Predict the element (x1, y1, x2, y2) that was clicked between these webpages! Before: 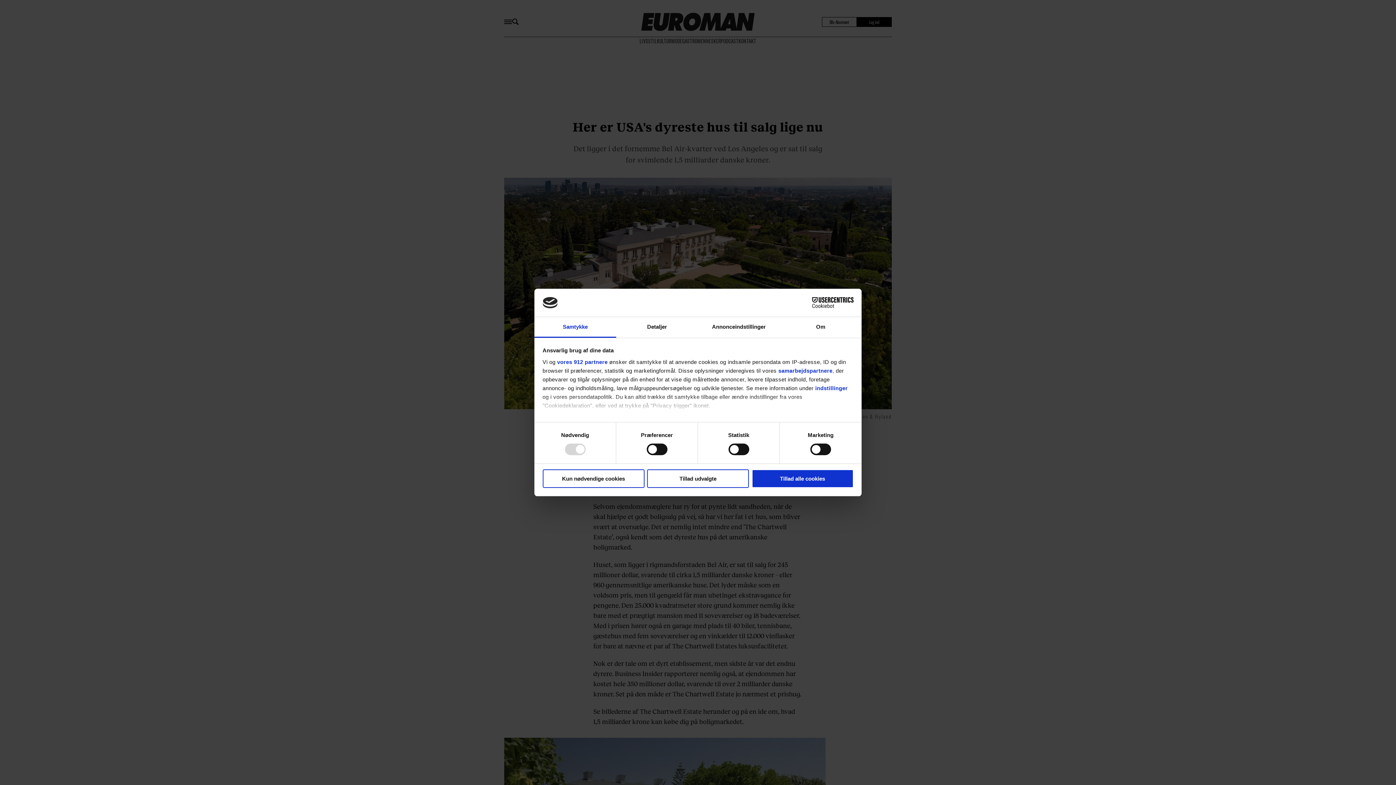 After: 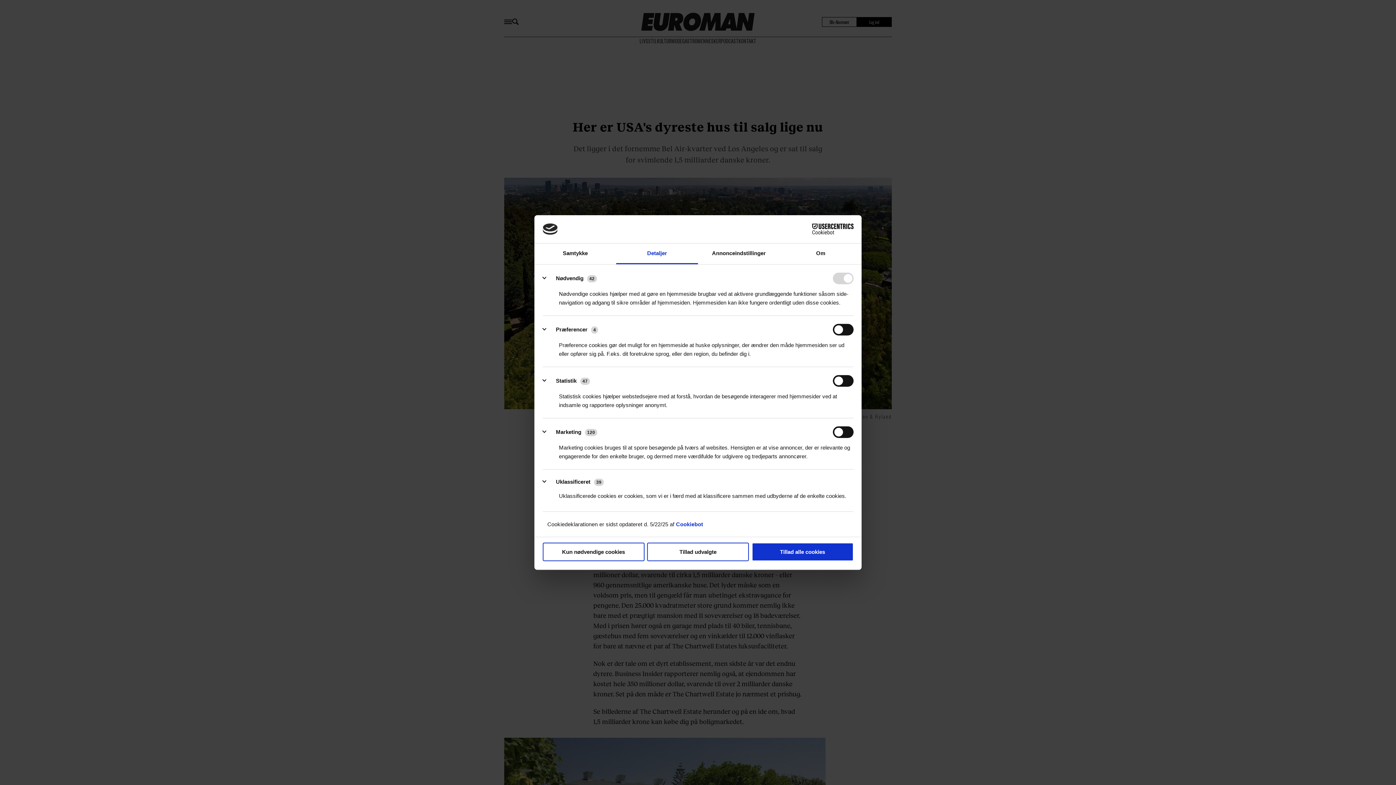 Action: label: Detaljer bbox: (616, 317, 698, 337)